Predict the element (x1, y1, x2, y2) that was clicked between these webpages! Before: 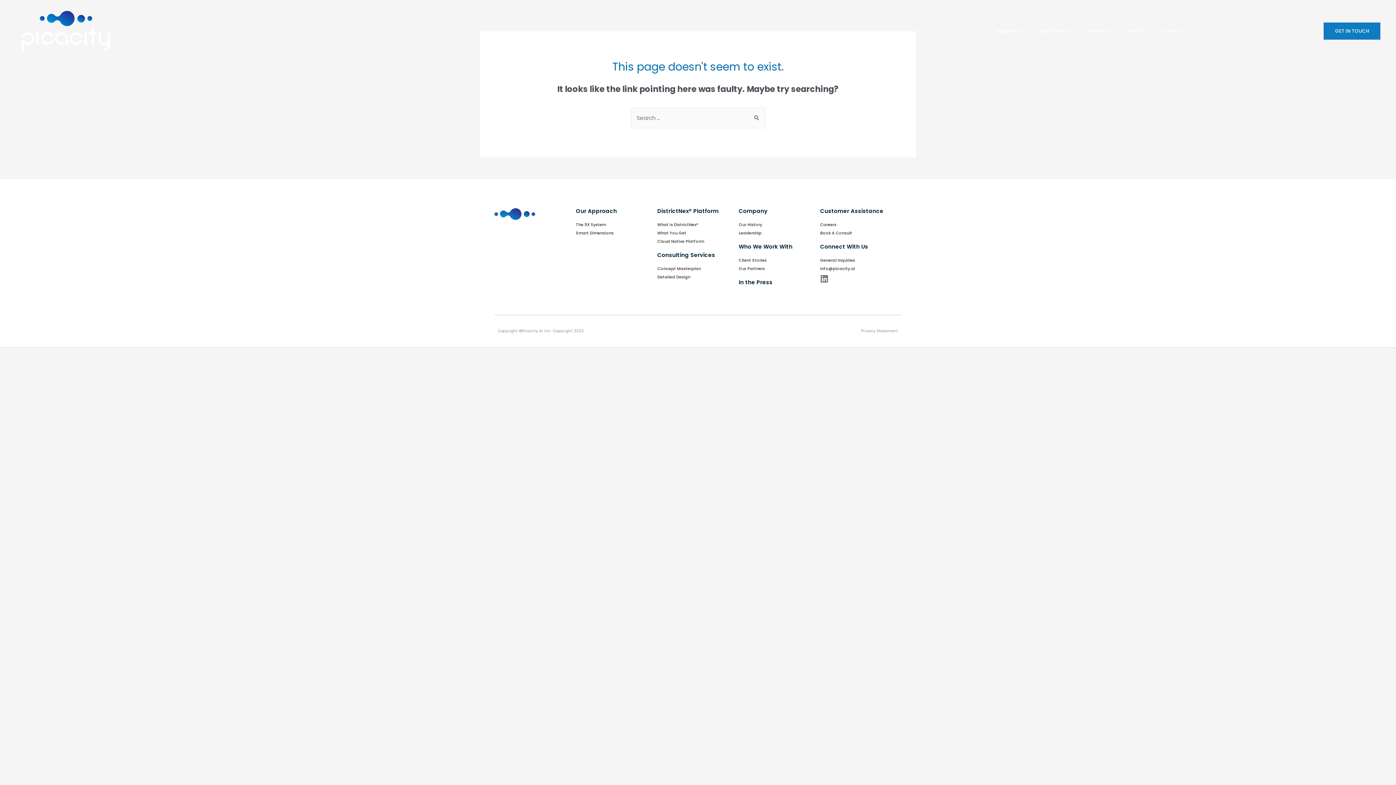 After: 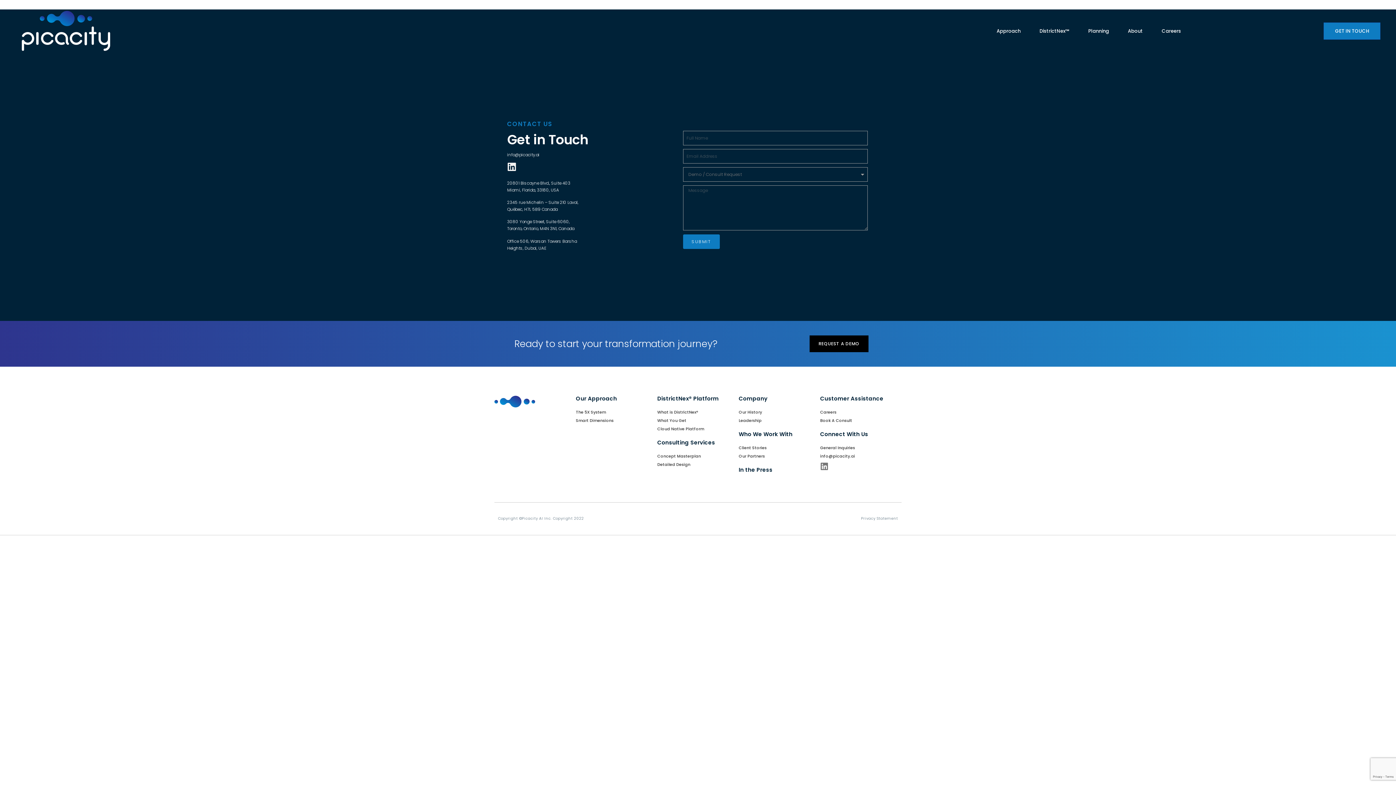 Action: label: GET IN TOUCH bbox: (1324, 22, 1380, 39)